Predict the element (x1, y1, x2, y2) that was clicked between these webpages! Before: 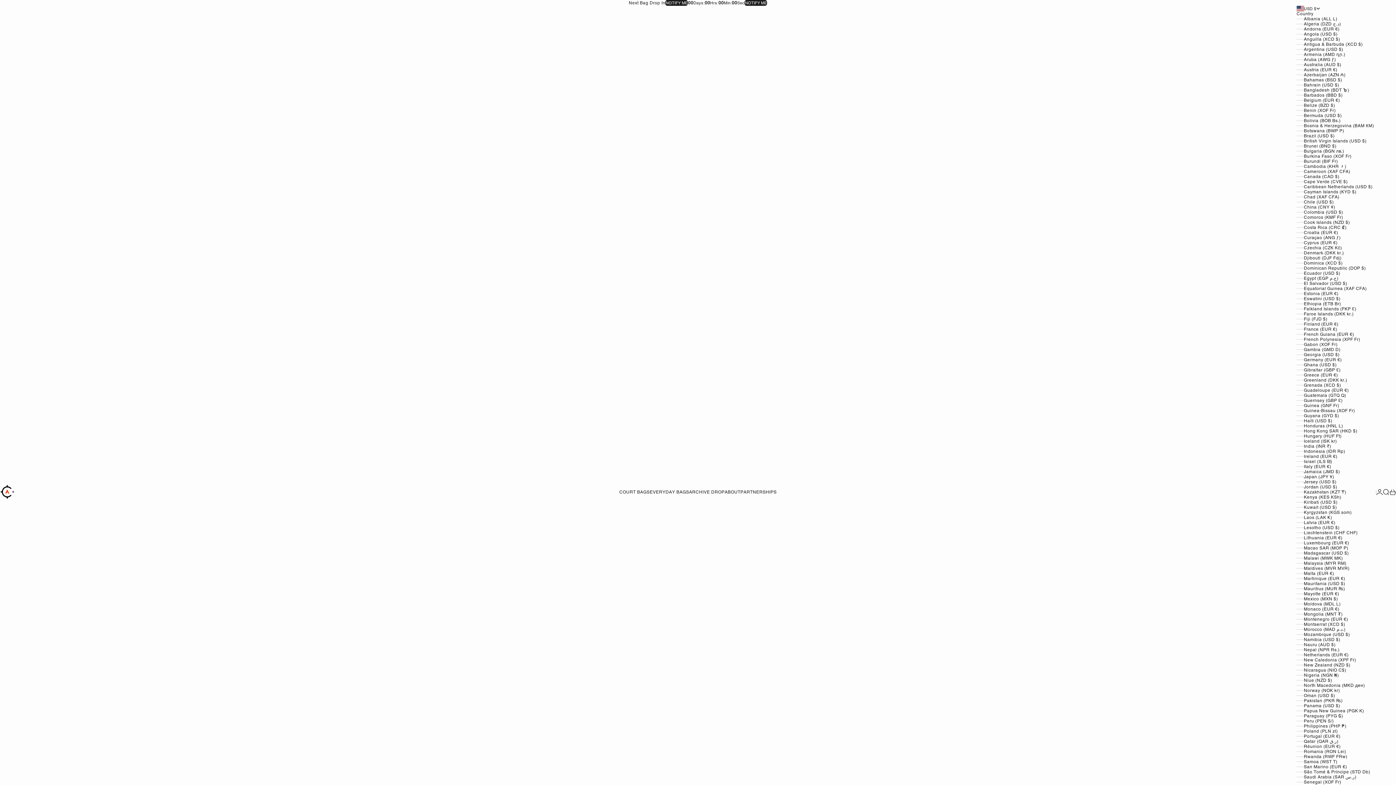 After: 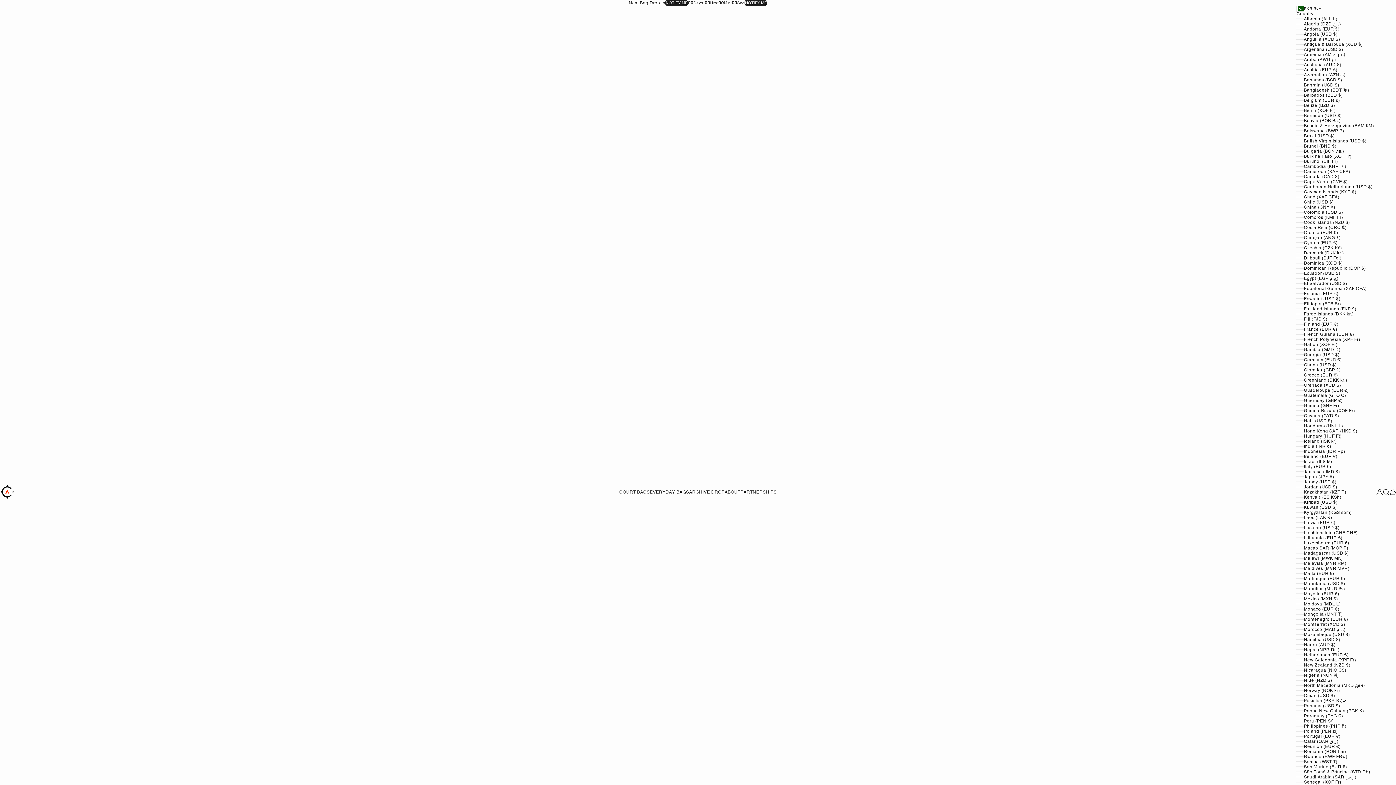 Action: label: Pakistan (PKR ₨) bbox: (1296, 698, 1376, 703)